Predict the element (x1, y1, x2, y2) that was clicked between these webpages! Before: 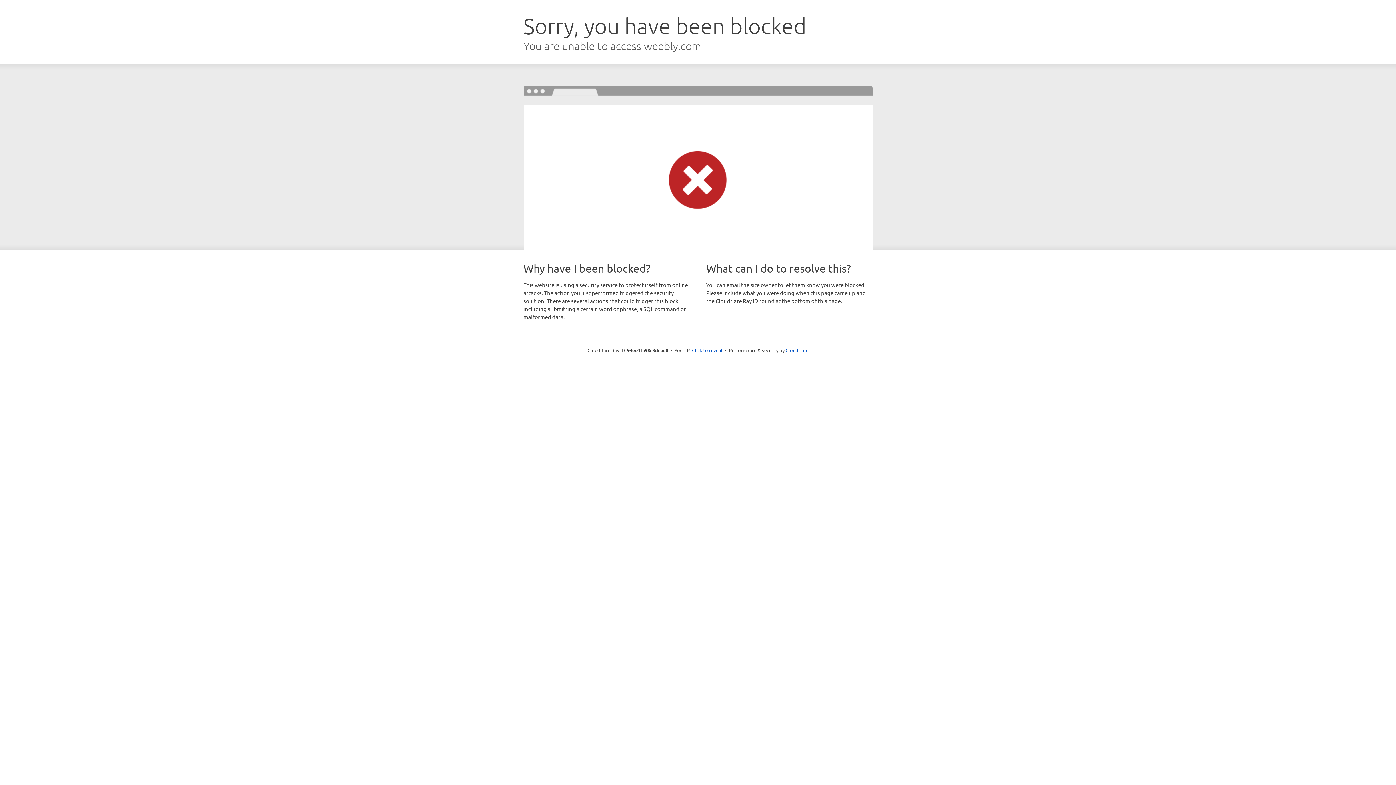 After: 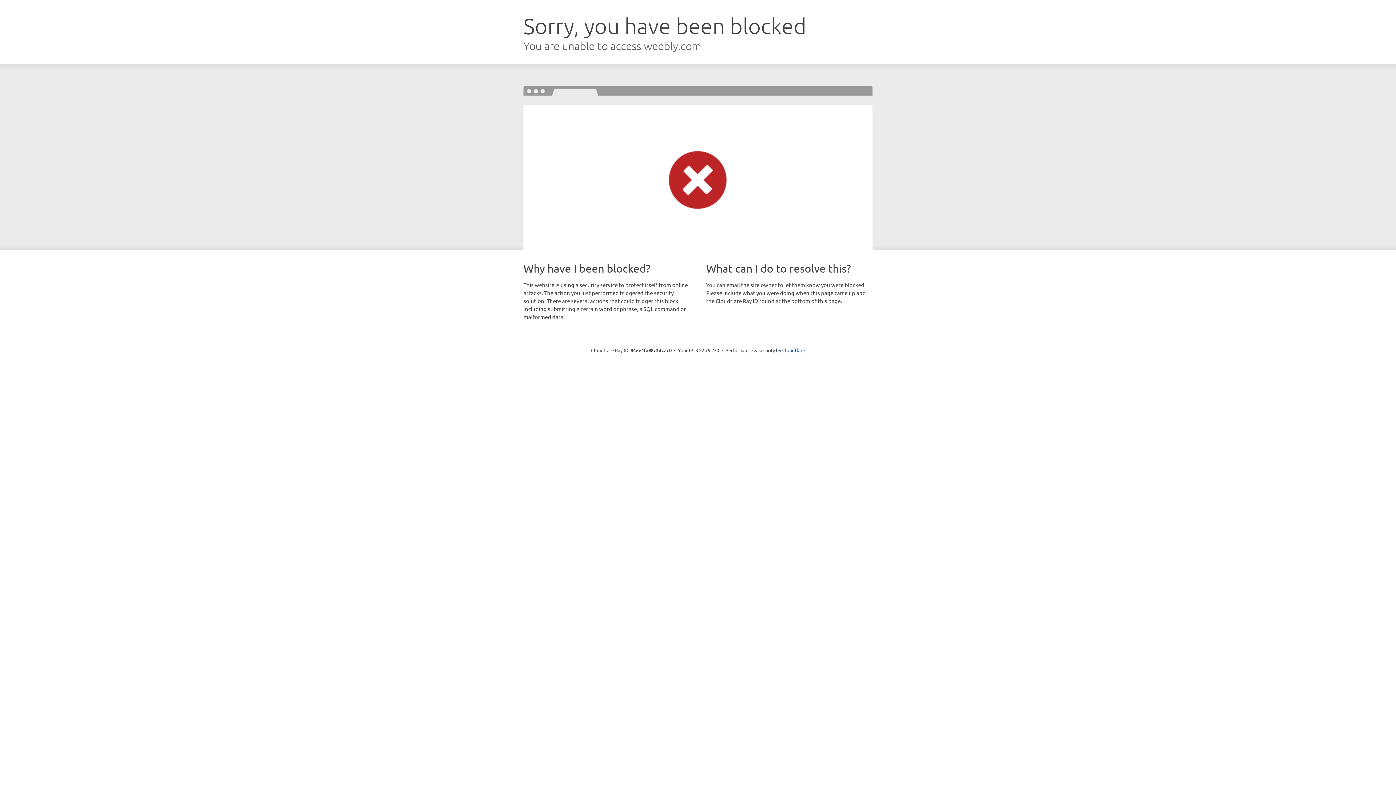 Action: label: Click to reveal bbox: (692, 346, 722, 353)